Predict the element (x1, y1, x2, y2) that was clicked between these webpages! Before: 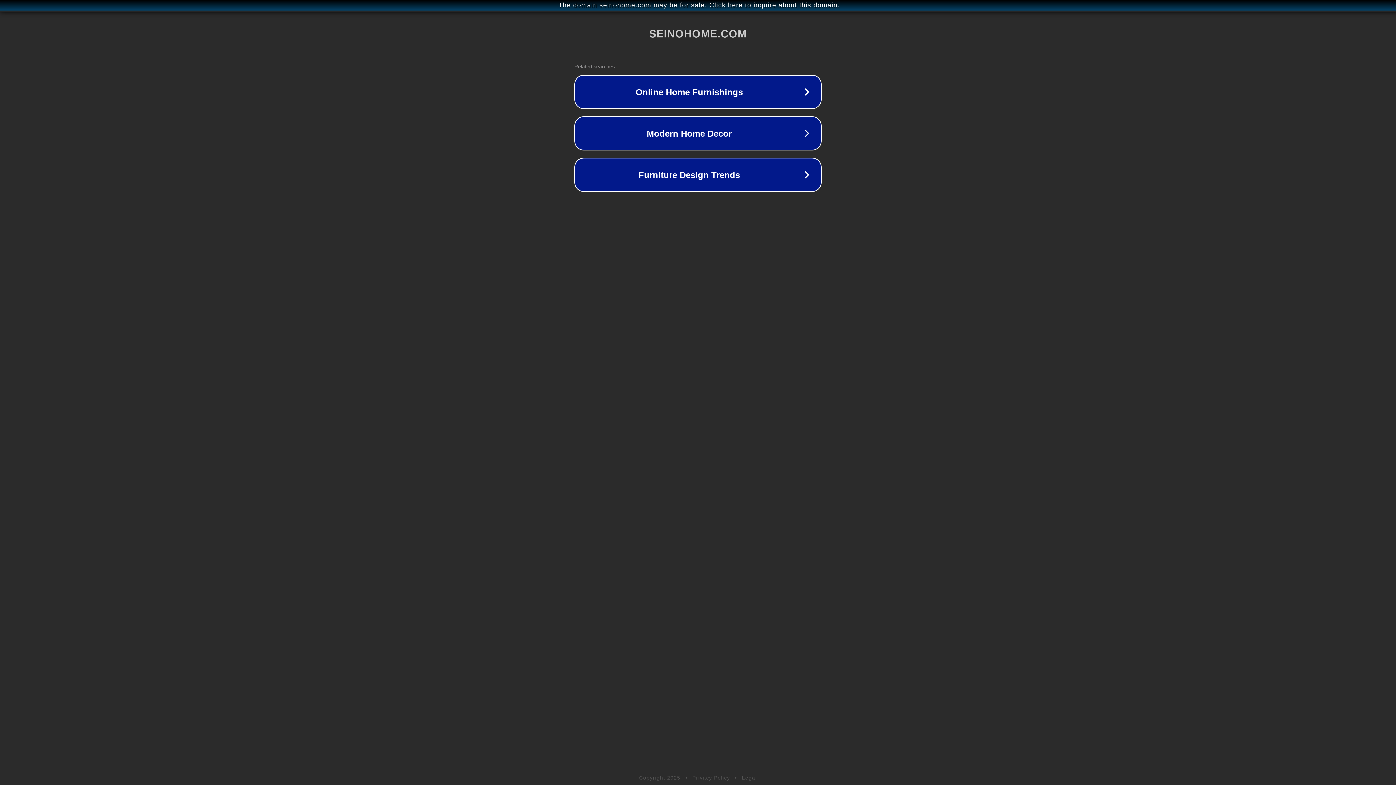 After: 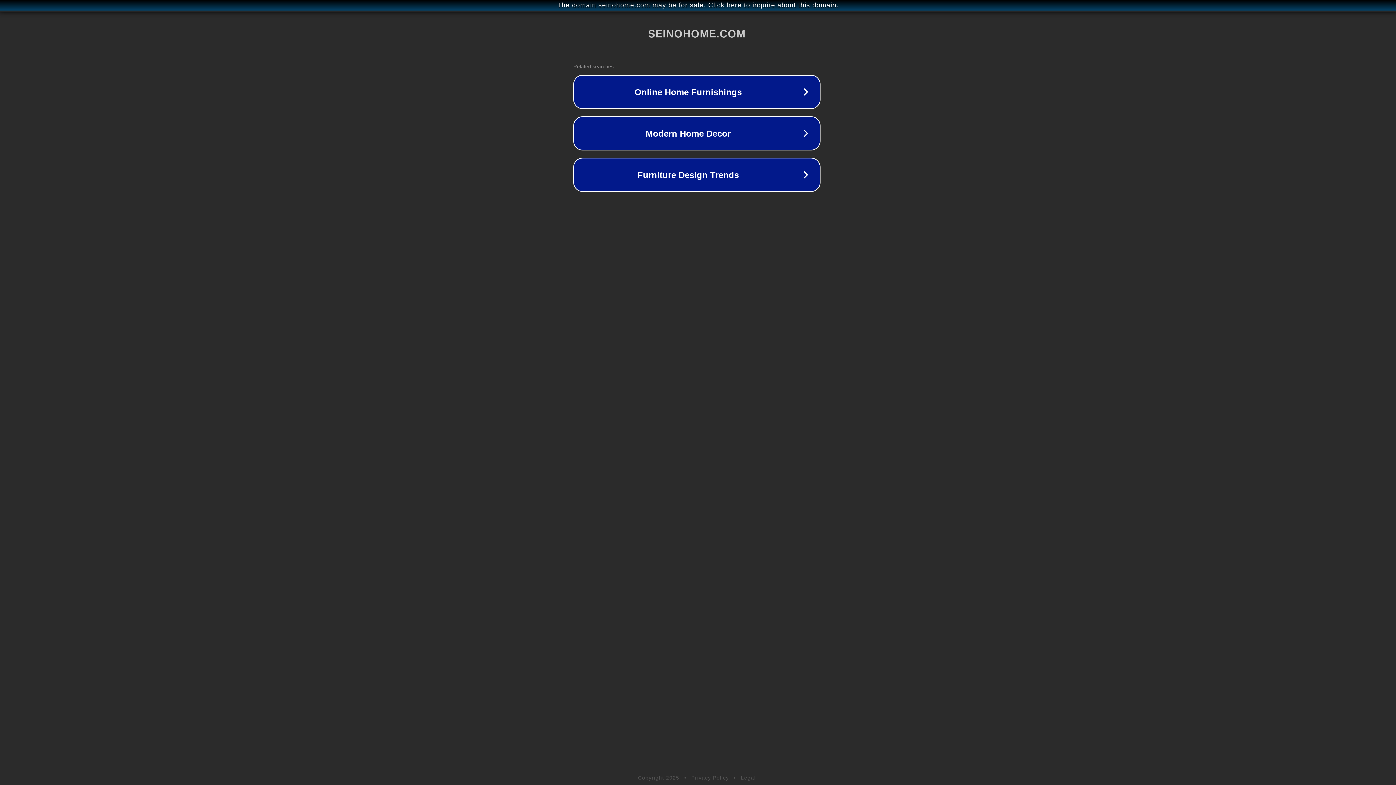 Action: bbox: (1, 1, 1397, 9) label: The domain seinohome.com may be for sale. Click here to inquire about this domain.